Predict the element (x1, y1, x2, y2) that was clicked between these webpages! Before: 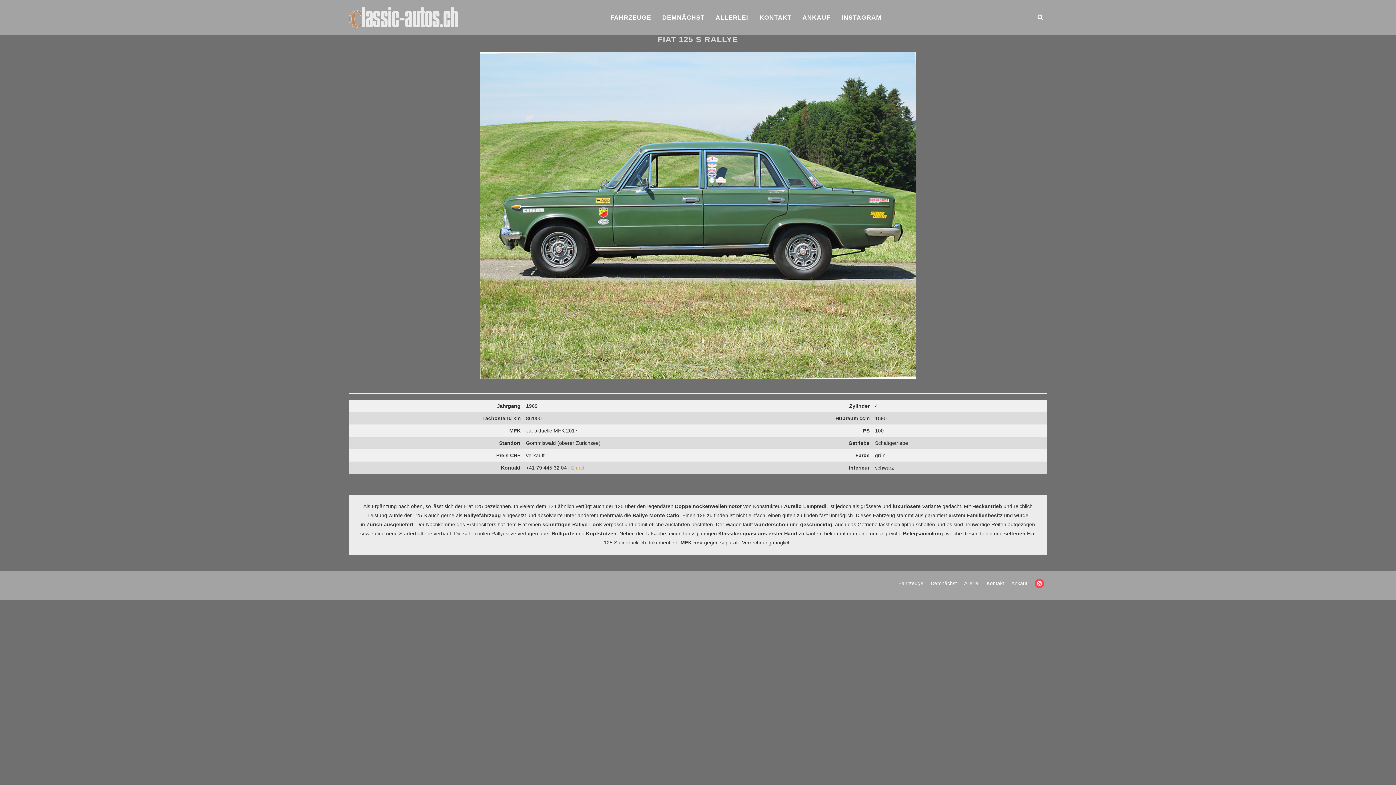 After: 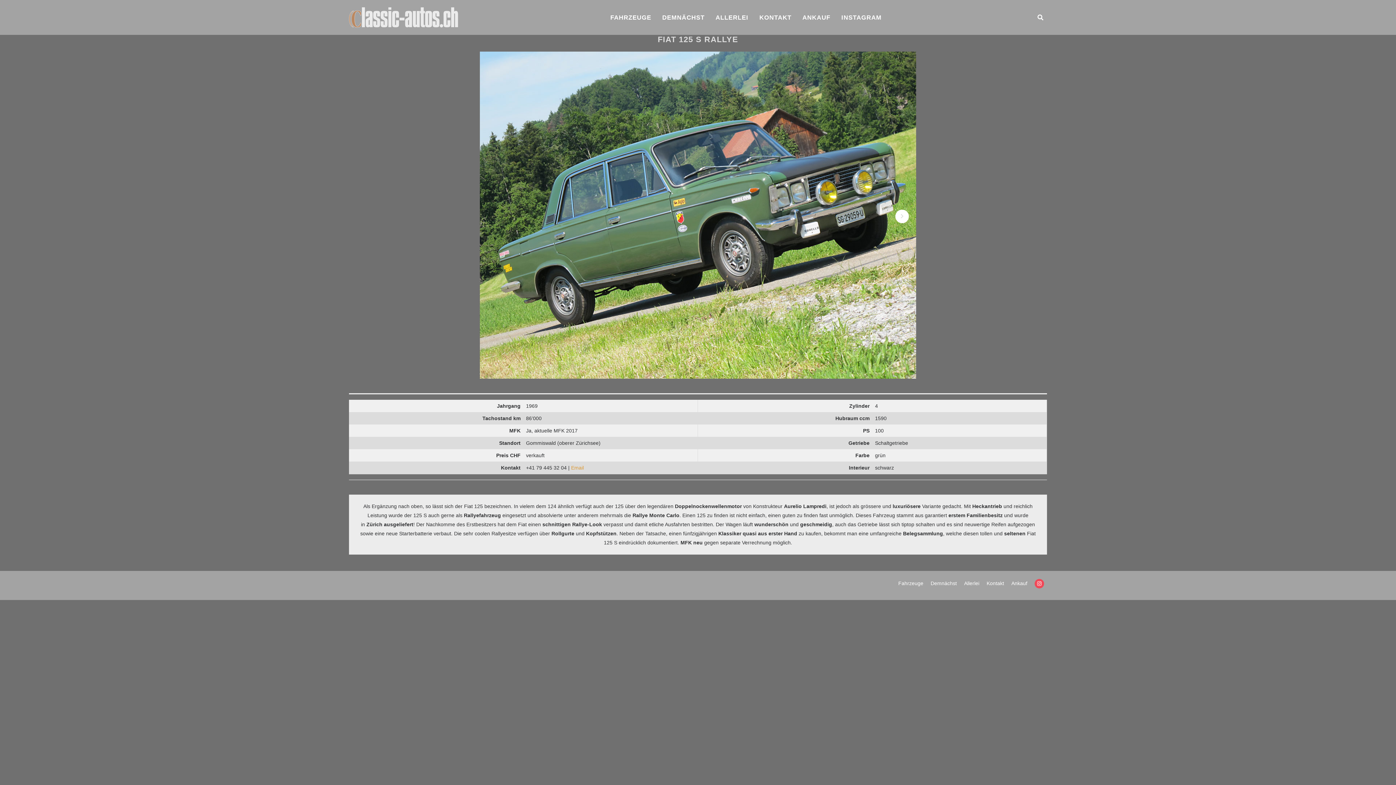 Action: bbox: (763, 166, 916, 264)